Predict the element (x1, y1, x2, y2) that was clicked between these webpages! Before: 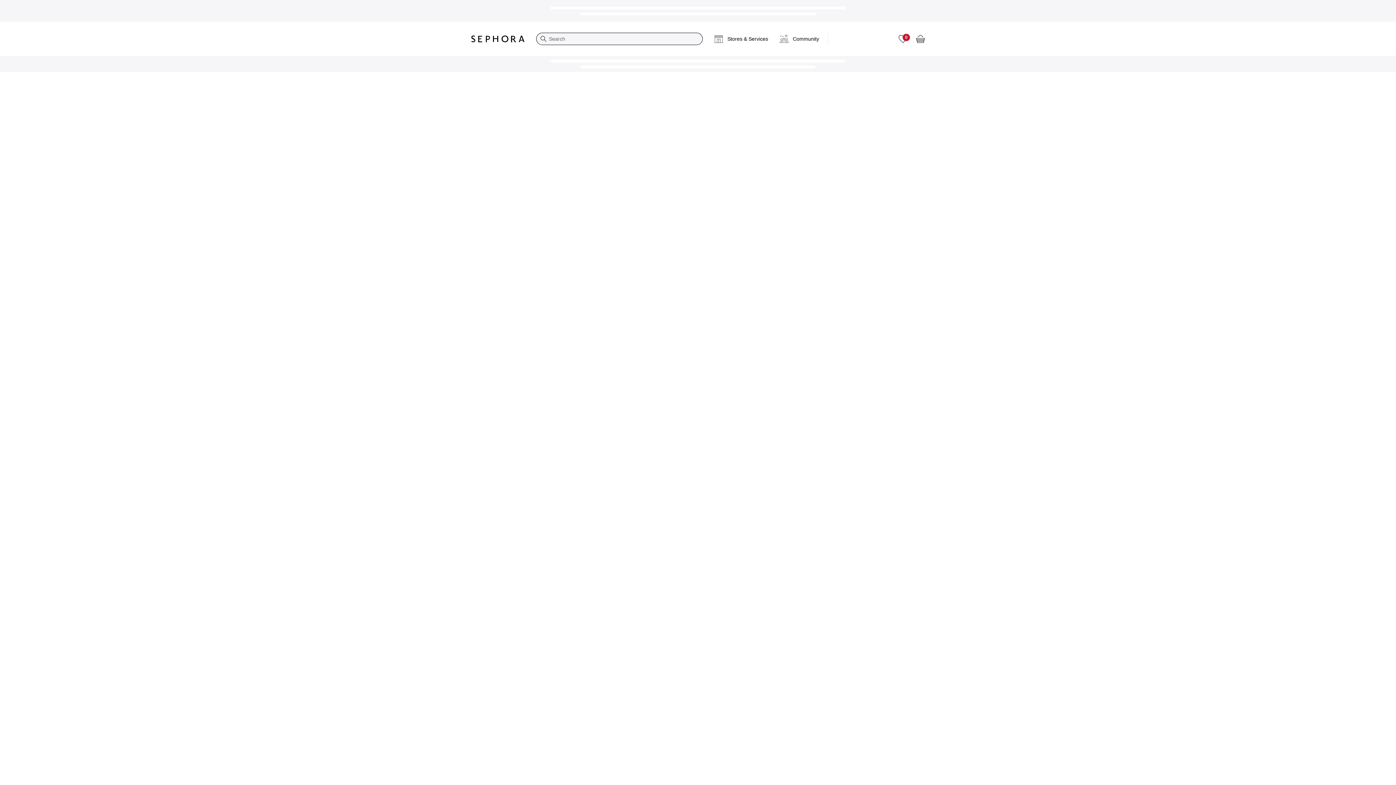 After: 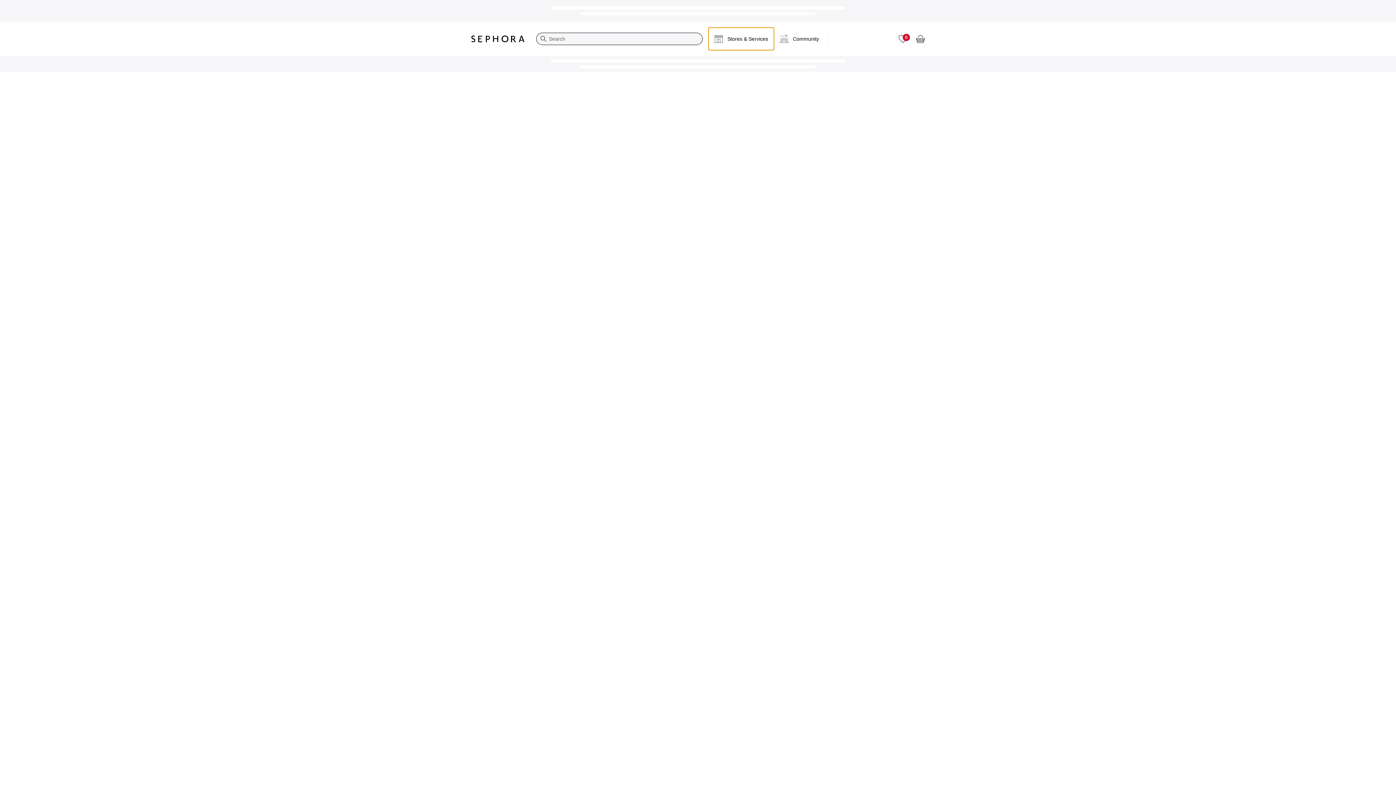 Action: bbox: (708, 27, 774, 50) label: Stores & Services